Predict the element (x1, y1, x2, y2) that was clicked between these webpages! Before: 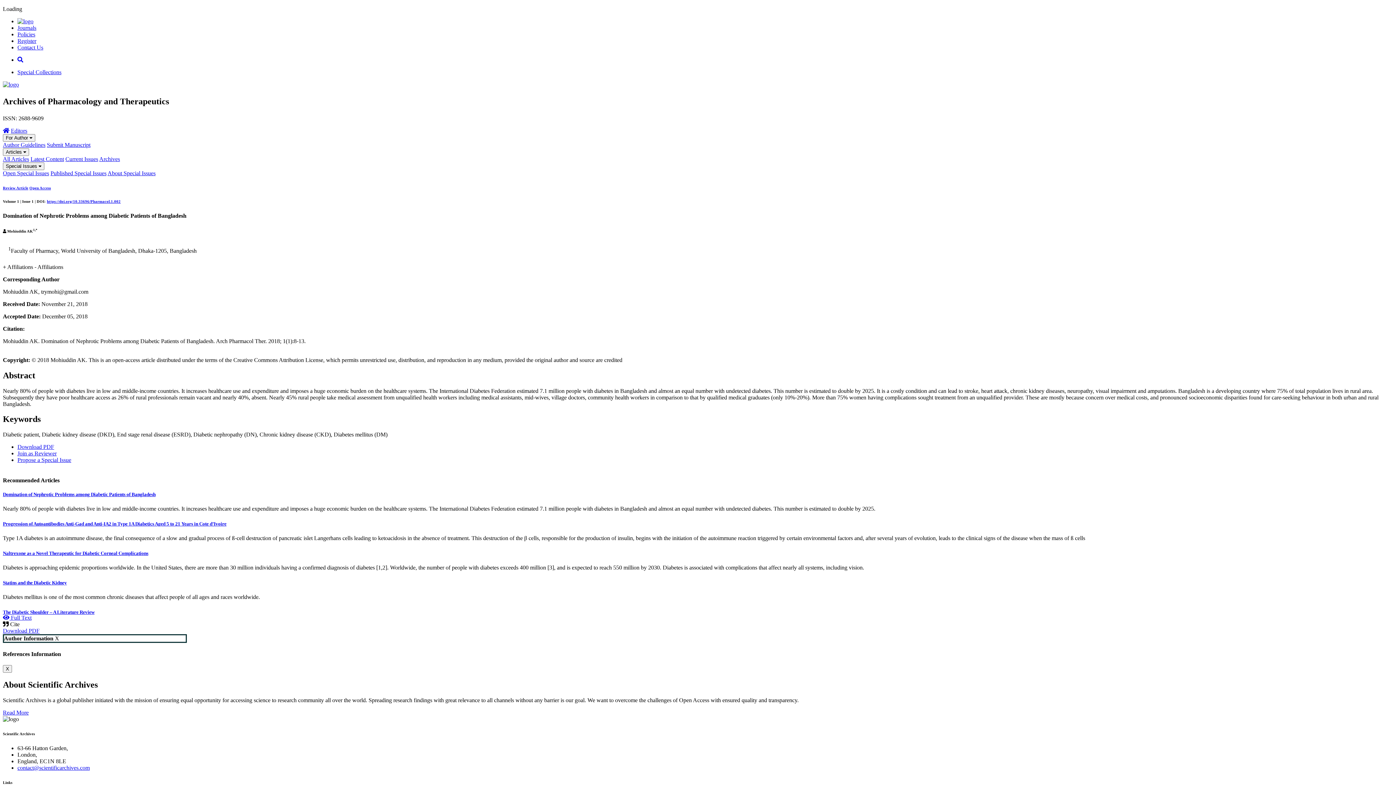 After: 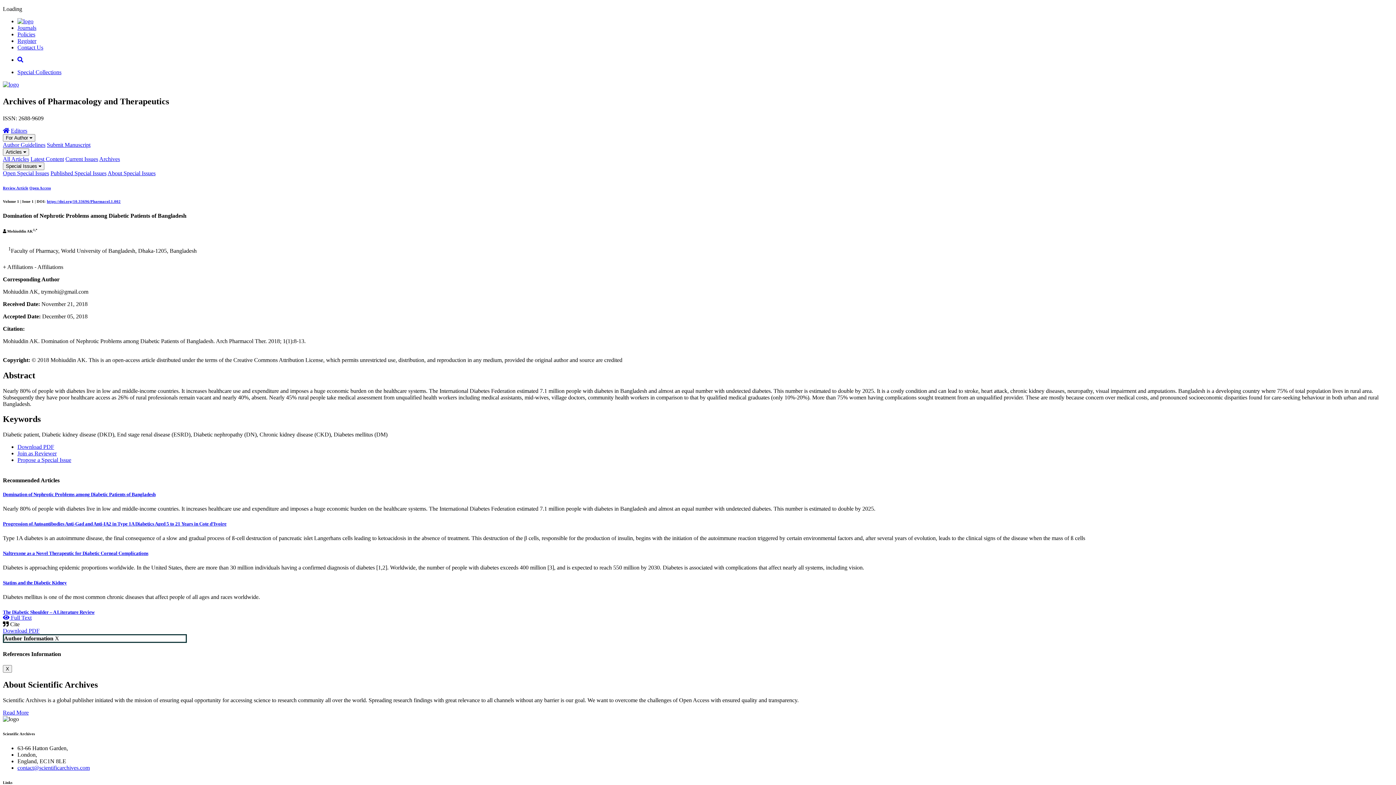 Action: label: Download PDF bbox: (17, 444, 54, 450)